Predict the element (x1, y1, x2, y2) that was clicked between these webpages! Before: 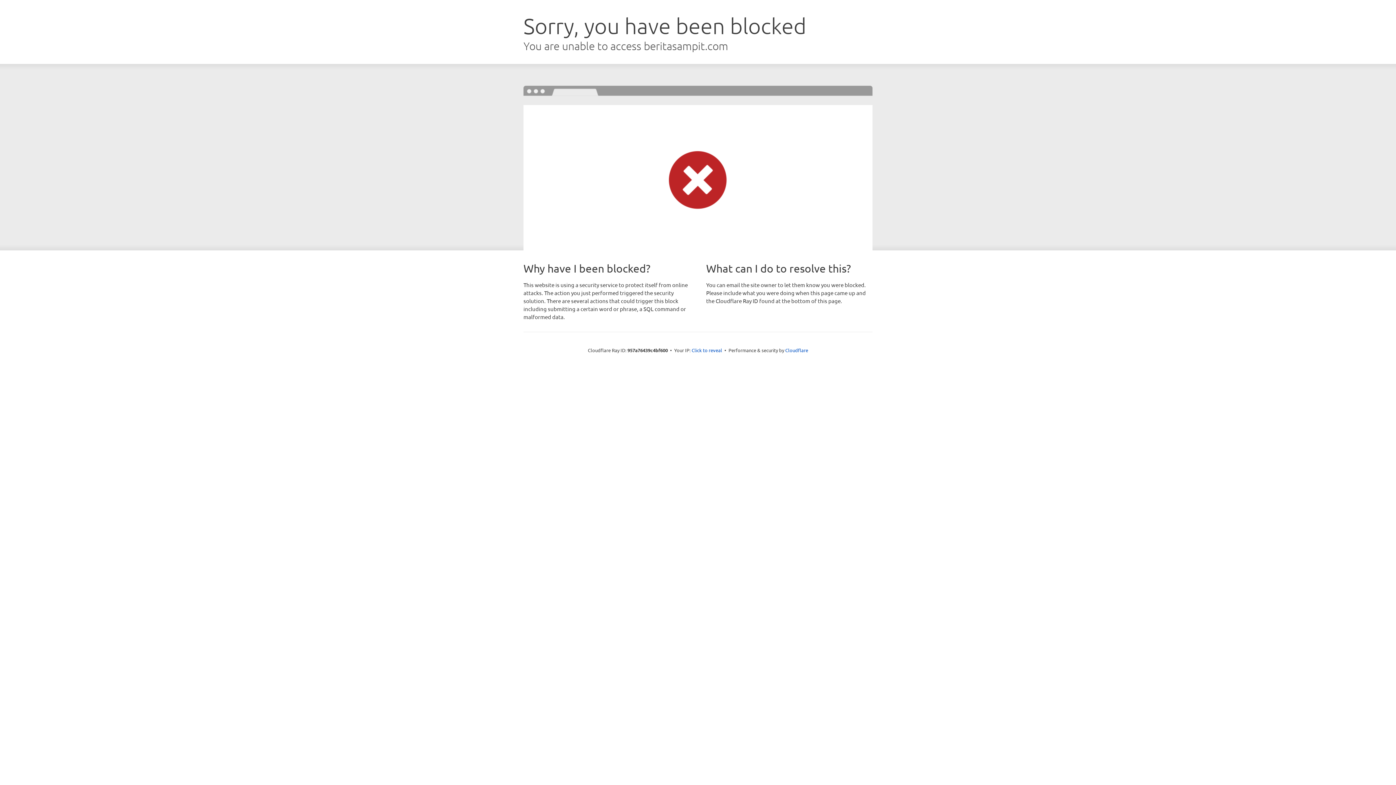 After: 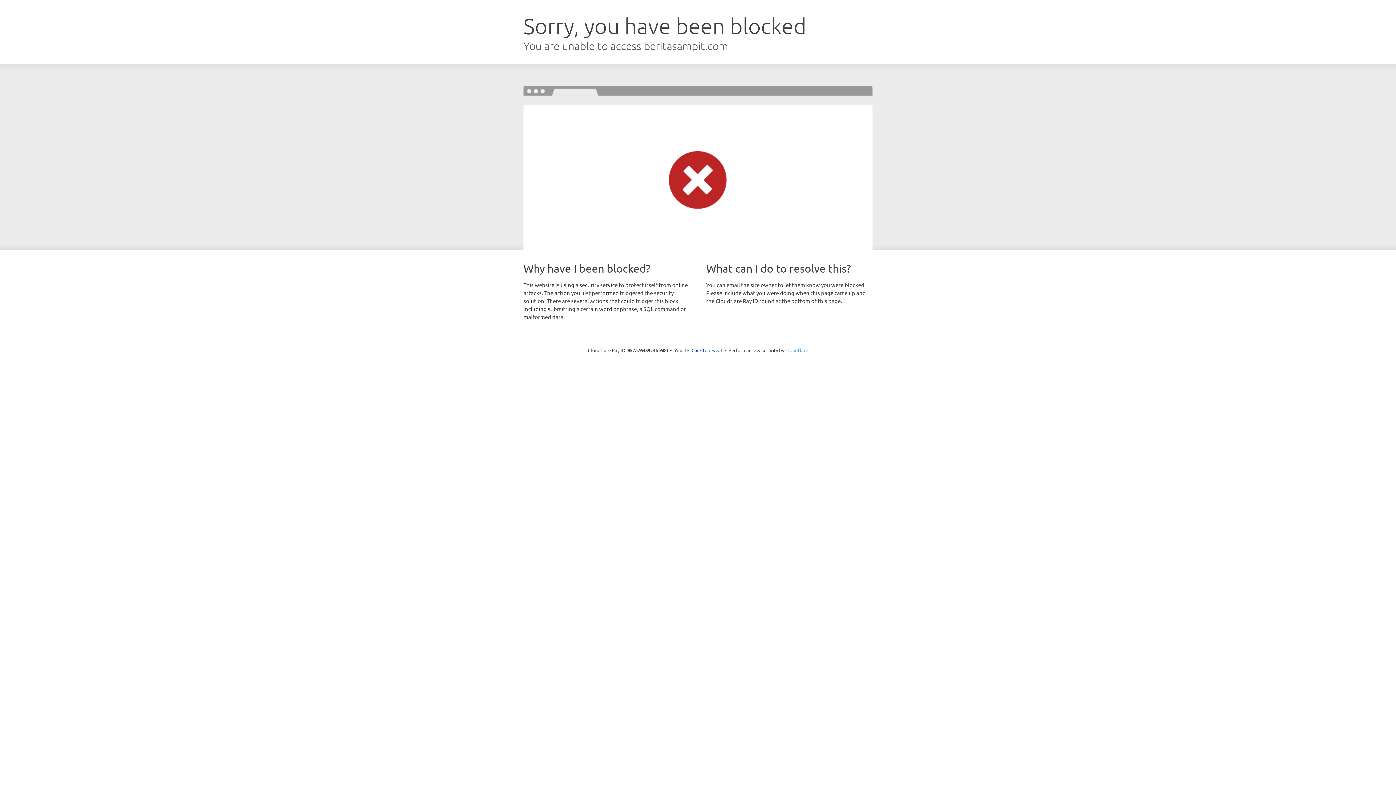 Action: bbox: (785, 347, 808, 353) label: Cloudflare